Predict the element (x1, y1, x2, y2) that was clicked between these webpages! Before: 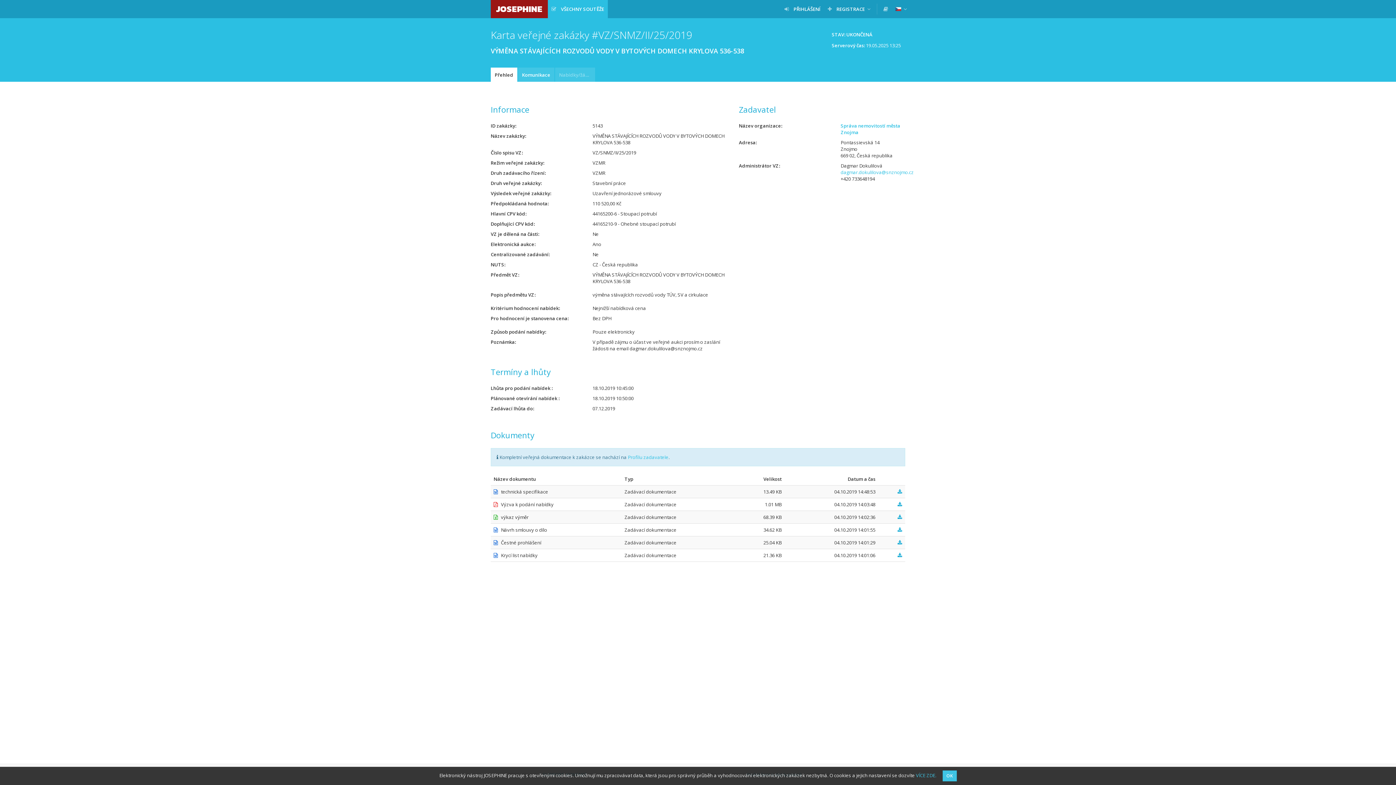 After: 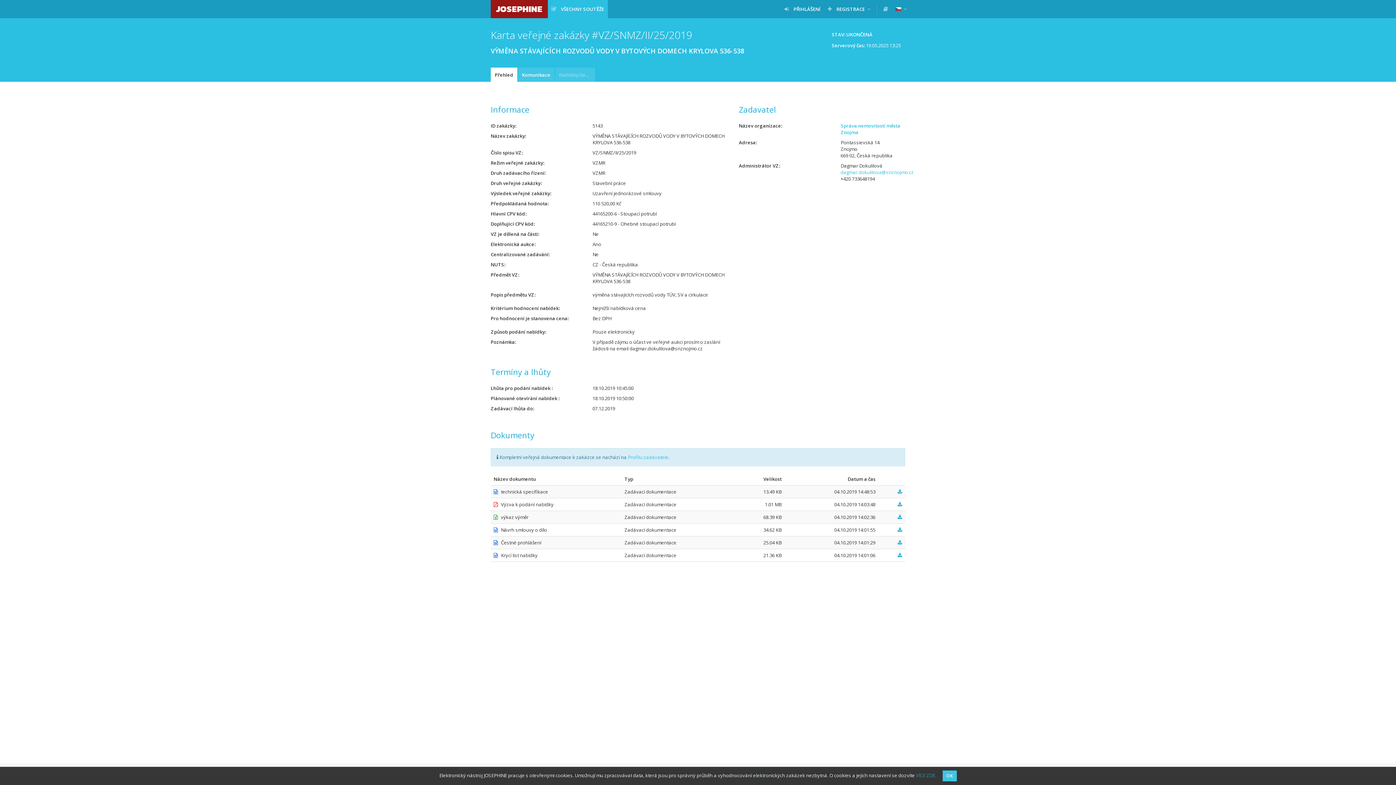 Action: bbox: (916, 772, 936, 779) label: VÍCE ZDE.